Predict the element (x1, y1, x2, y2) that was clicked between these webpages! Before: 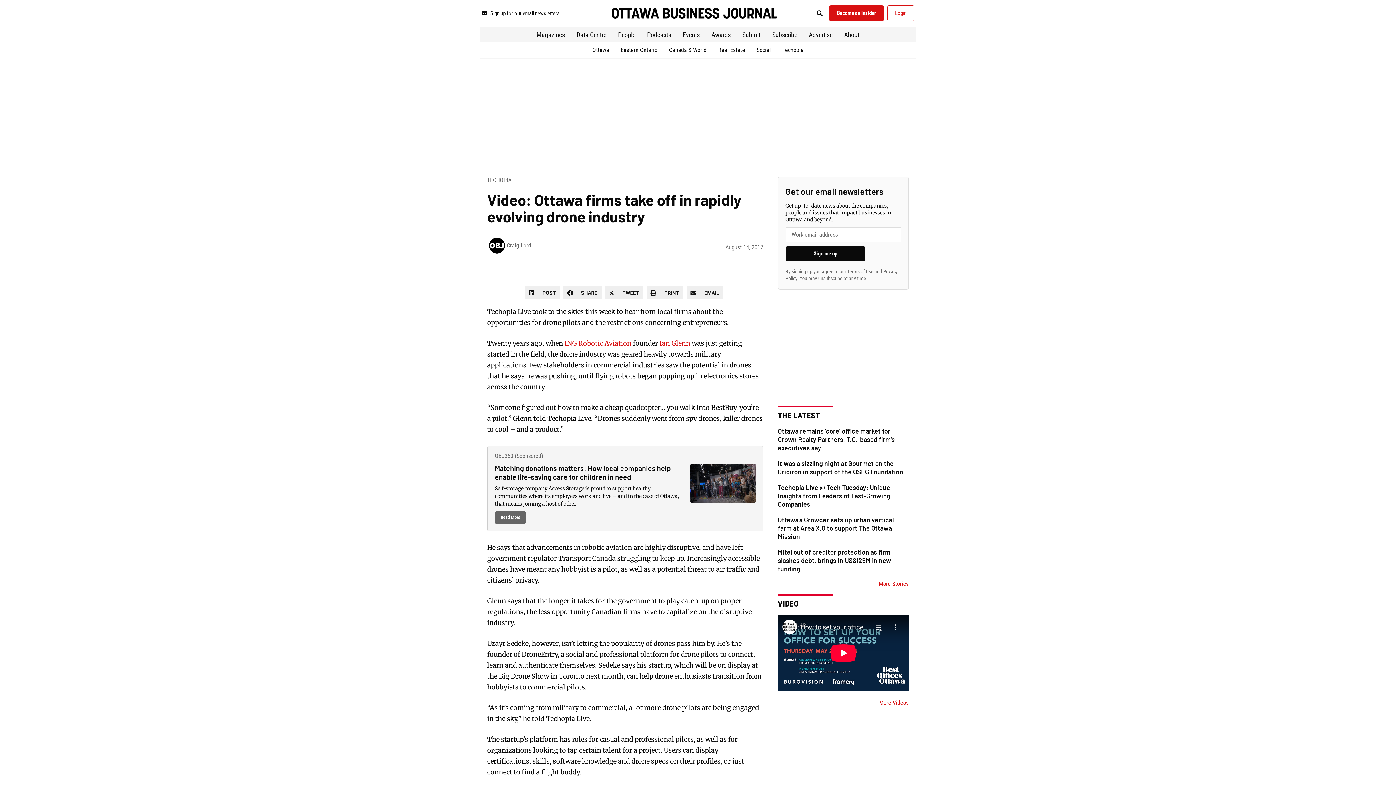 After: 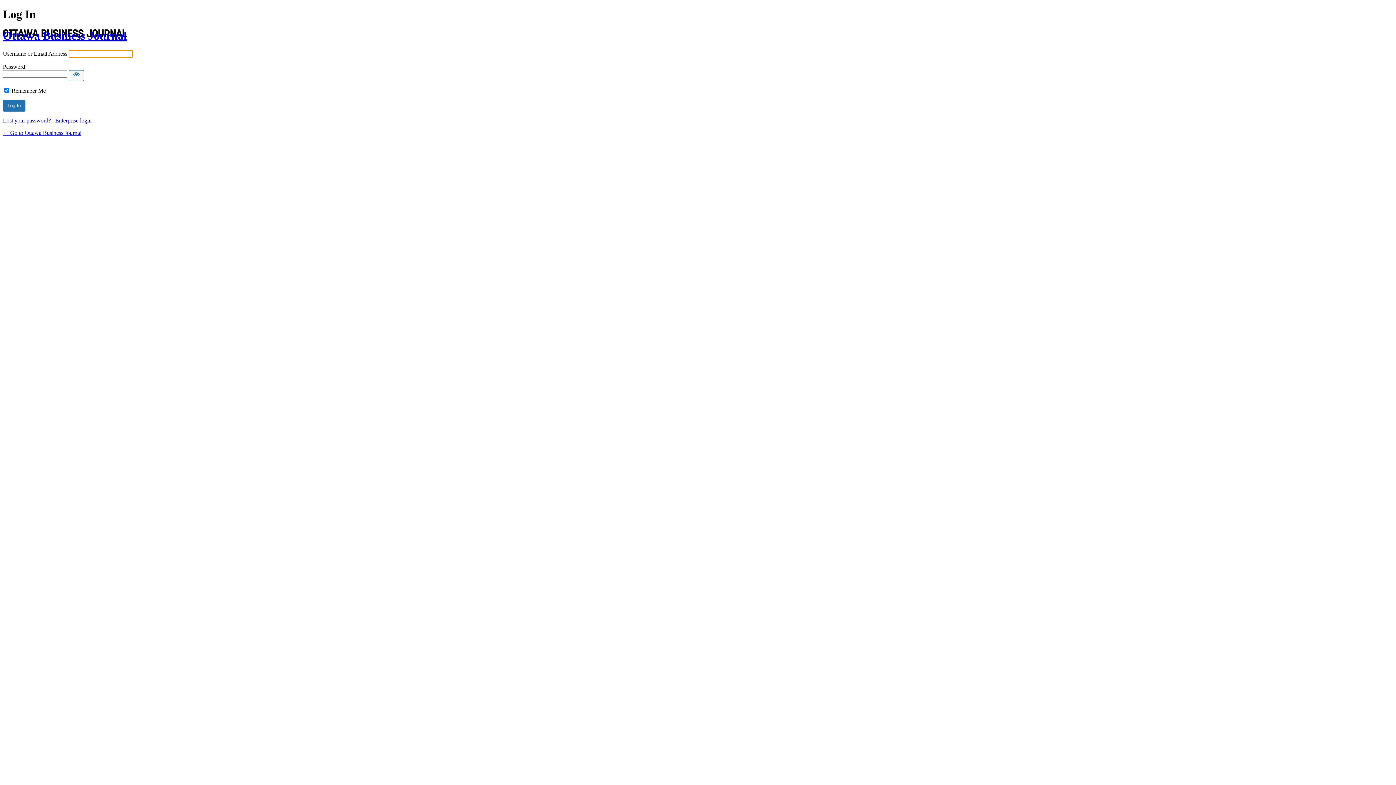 Action: bbox: (887, 5, 914, 21) label: Login